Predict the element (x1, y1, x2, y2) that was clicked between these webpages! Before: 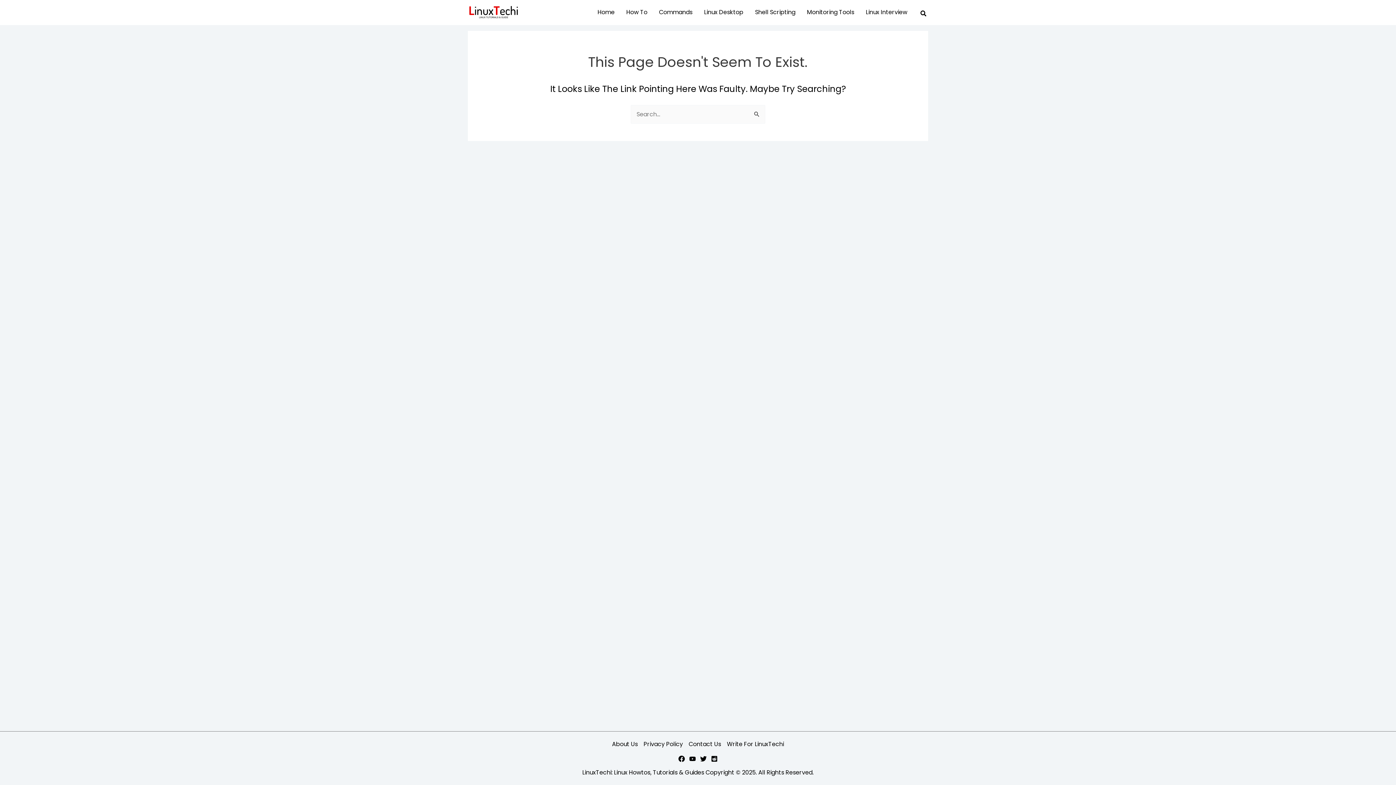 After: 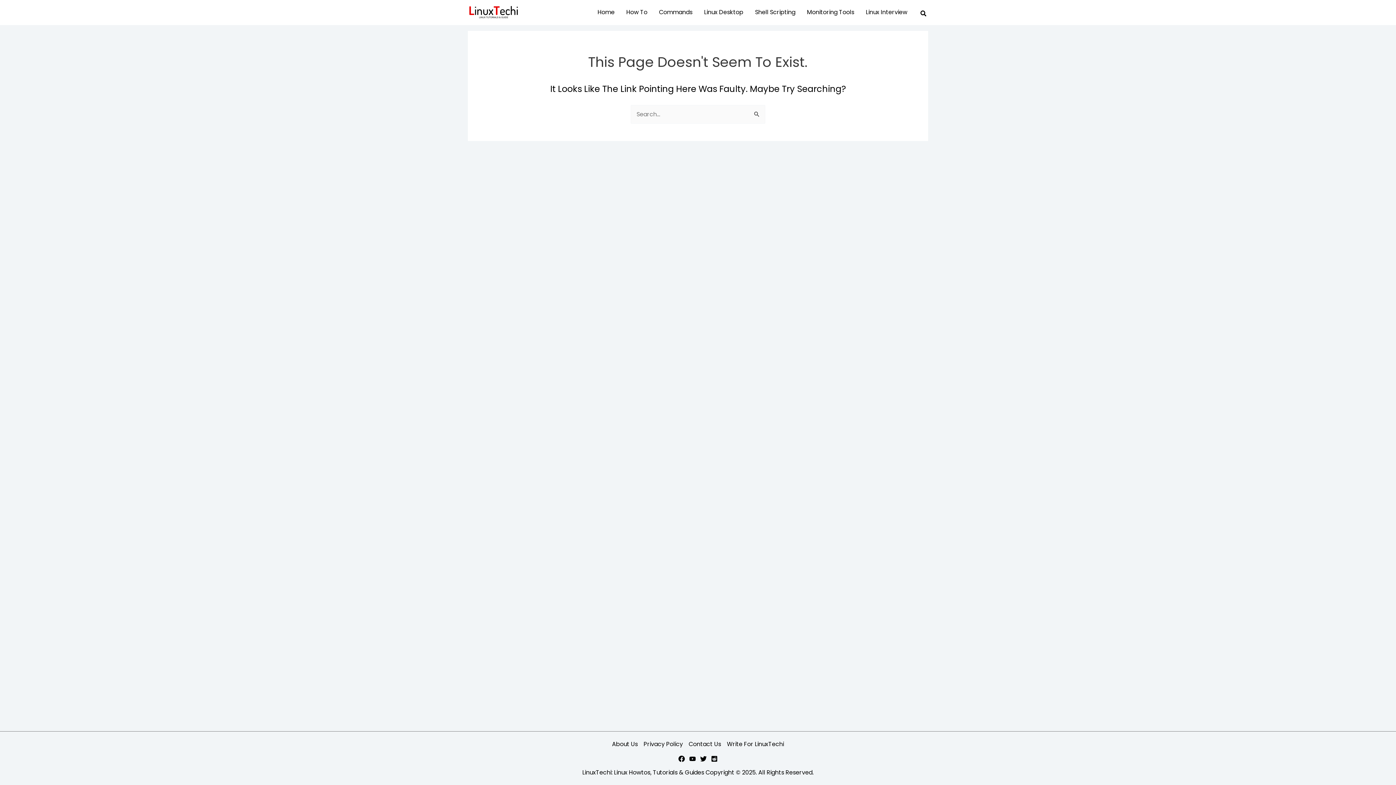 Action: bbox: (700, 755, 706, 762) label: Twitter